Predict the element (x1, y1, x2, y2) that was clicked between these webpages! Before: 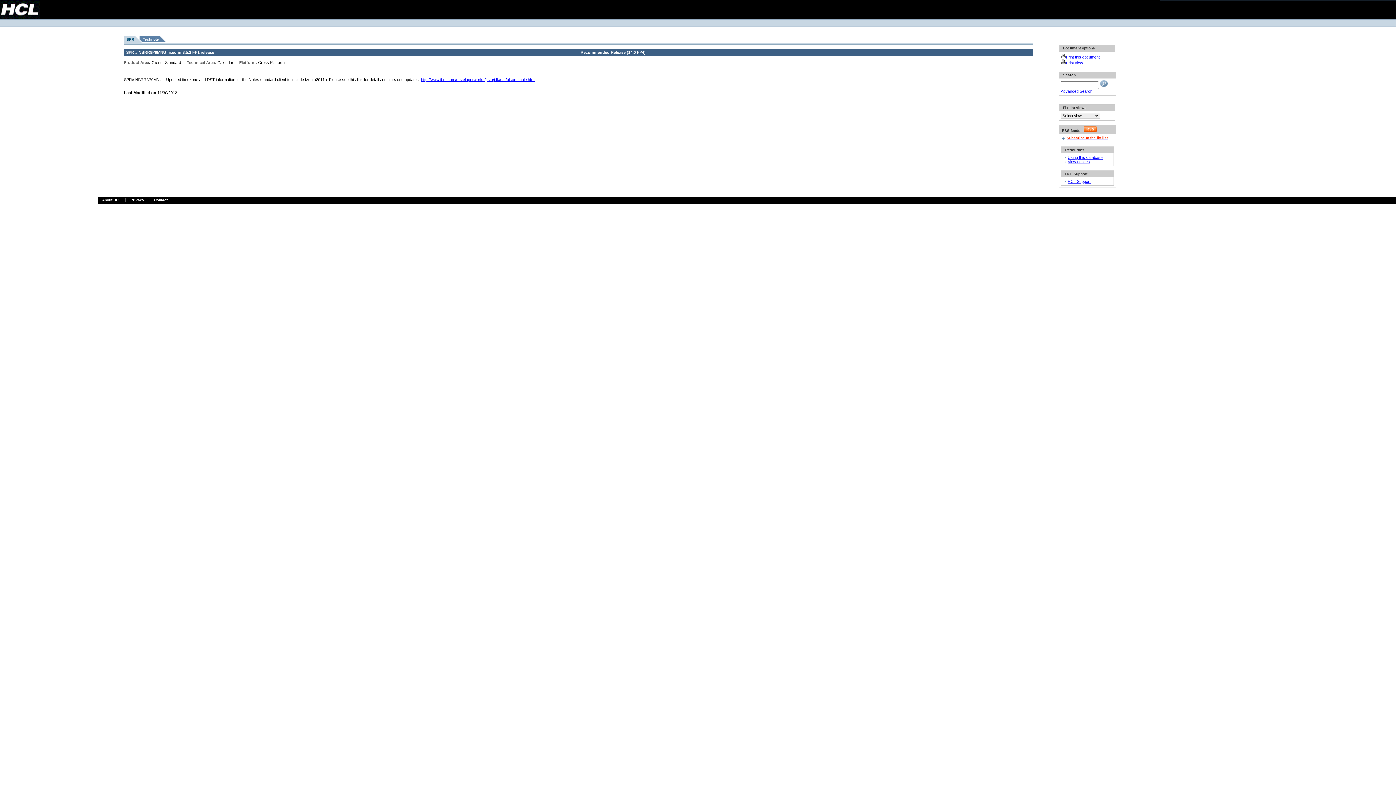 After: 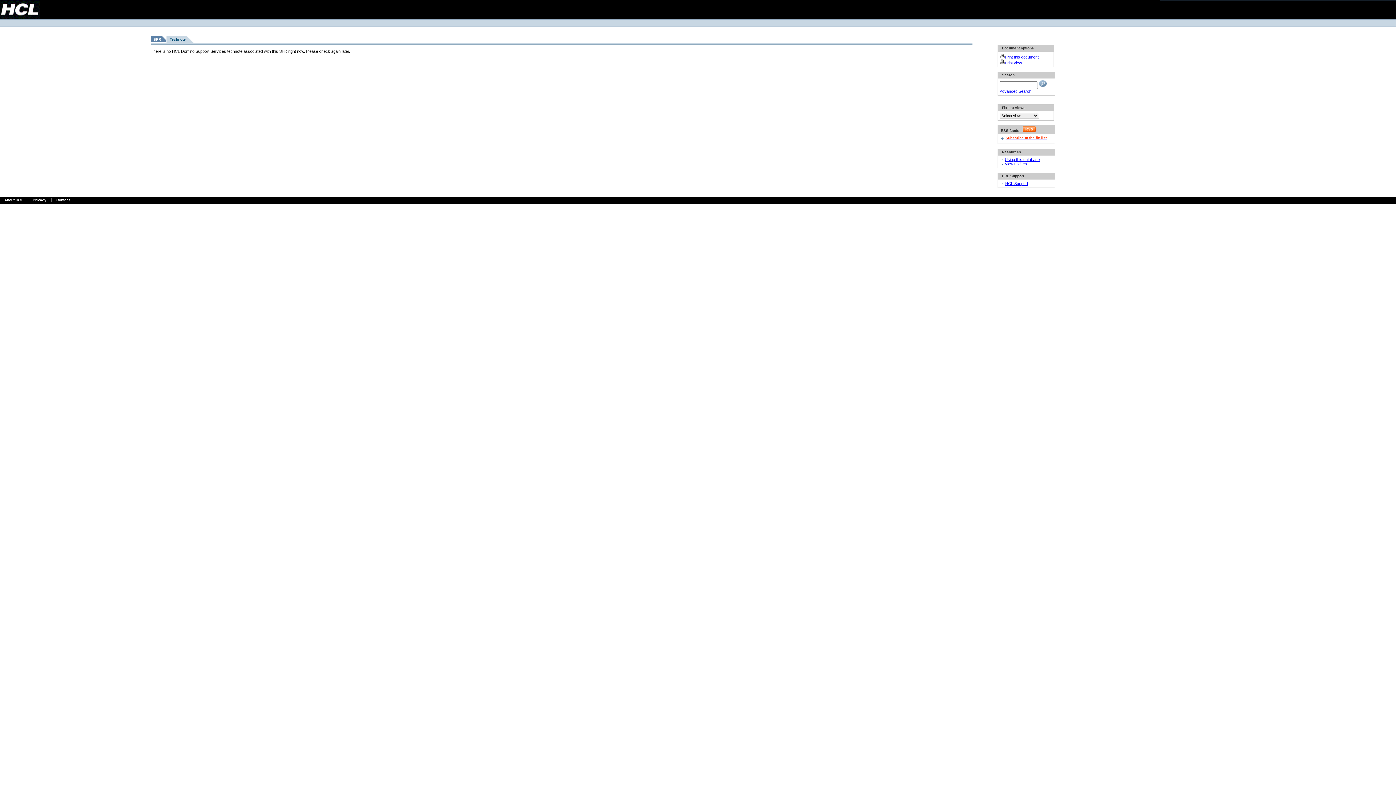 Action: label: Technote bbox: (142, 37, 158, 41)